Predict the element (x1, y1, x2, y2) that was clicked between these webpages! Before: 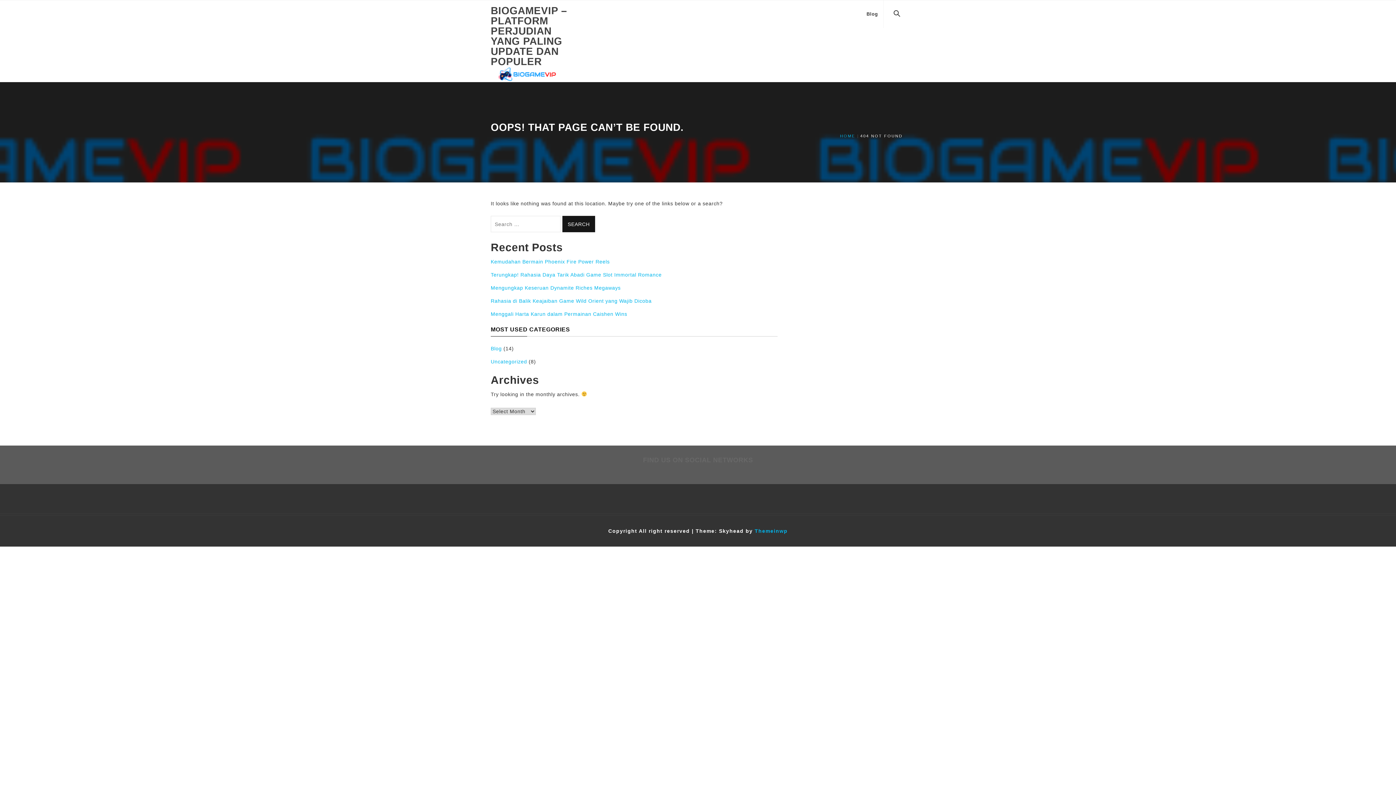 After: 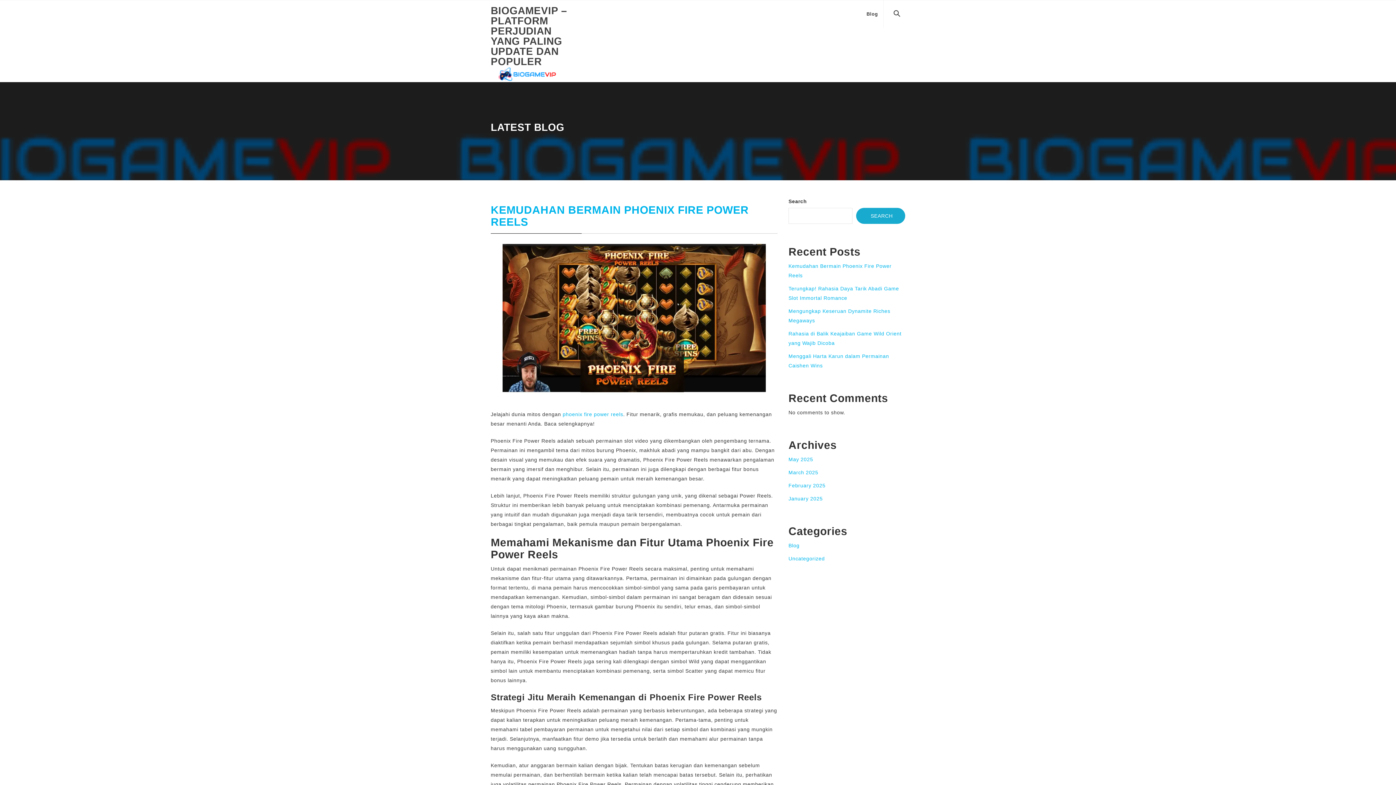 Action: label: BIOGAMEVIP – PLATFORM PERJUDIAN YANG PALING UPDATE DAN POPULER bbox: (490, 5, 567, 67)